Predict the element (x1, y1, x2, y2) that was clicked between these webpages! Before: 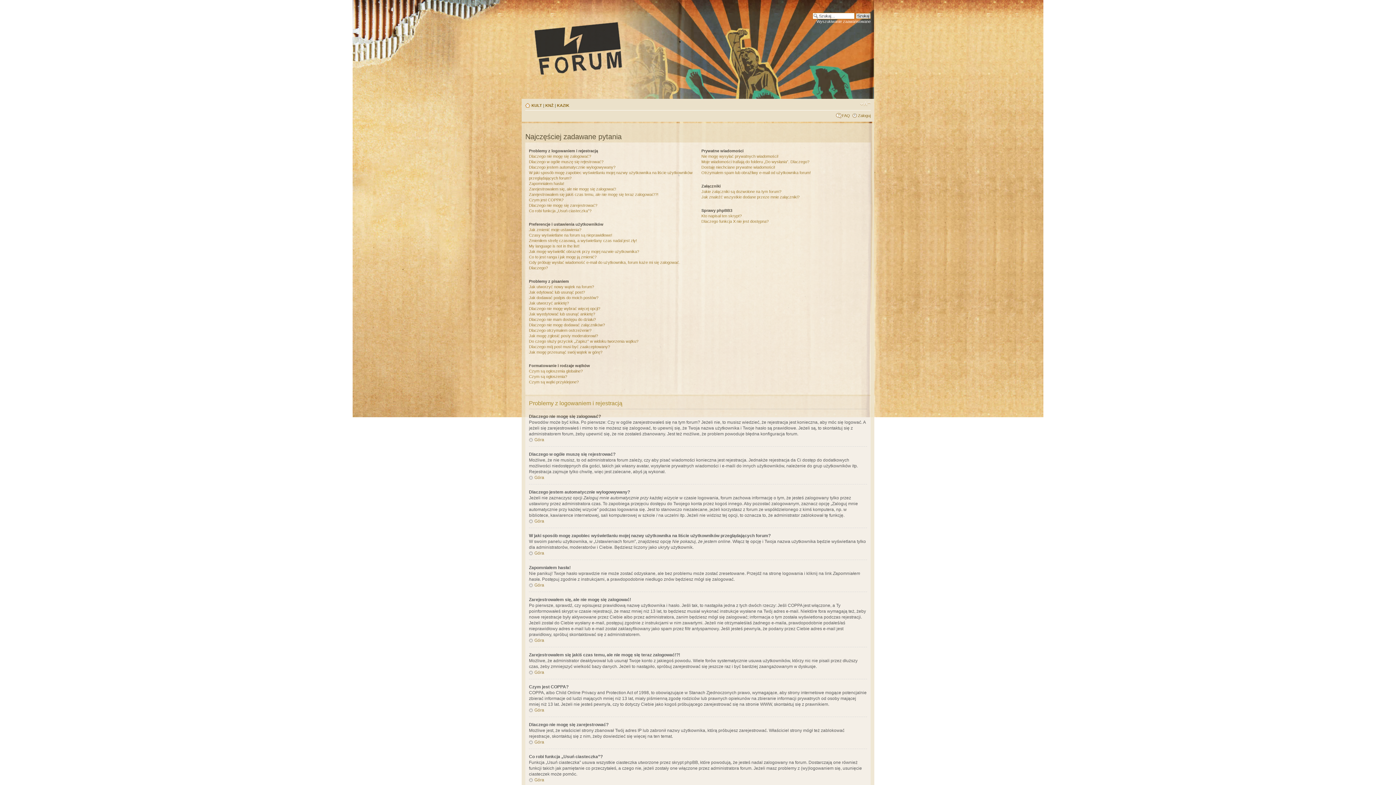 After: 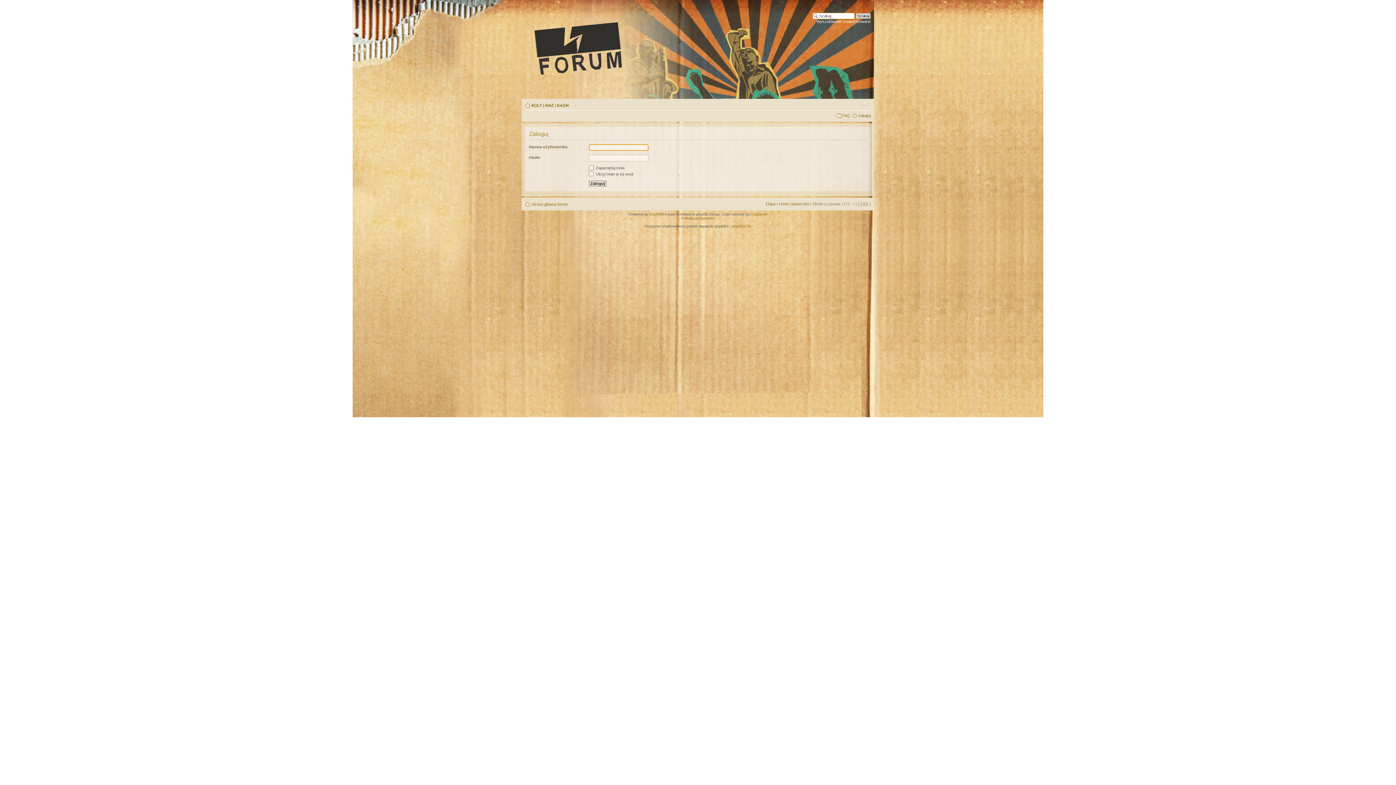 Action: bbox: (858, 113, 870, 117) label: Zaloguj